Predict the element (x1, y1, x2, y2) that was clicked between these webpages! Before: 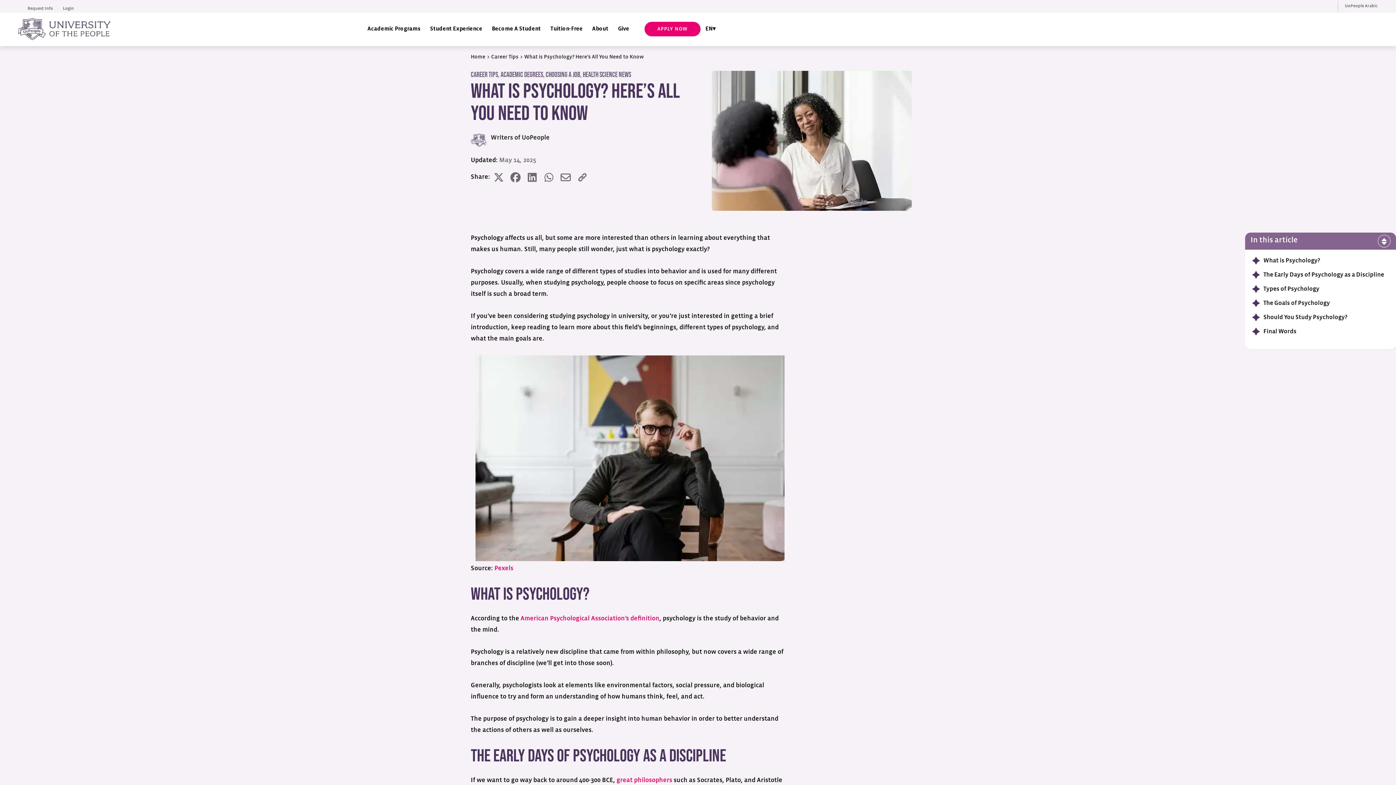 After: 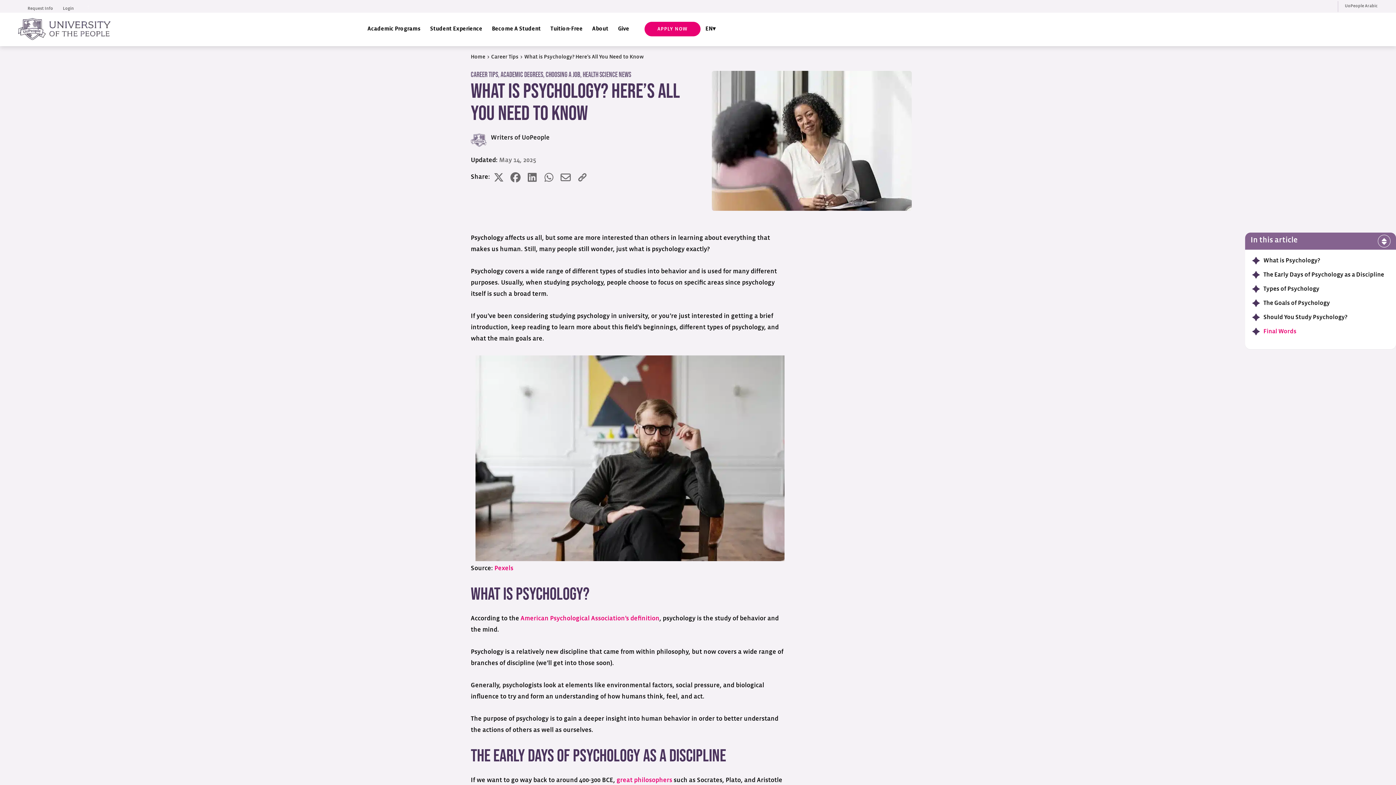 Action: bbox: (1252, 328, 1296, 337) label: Final Words